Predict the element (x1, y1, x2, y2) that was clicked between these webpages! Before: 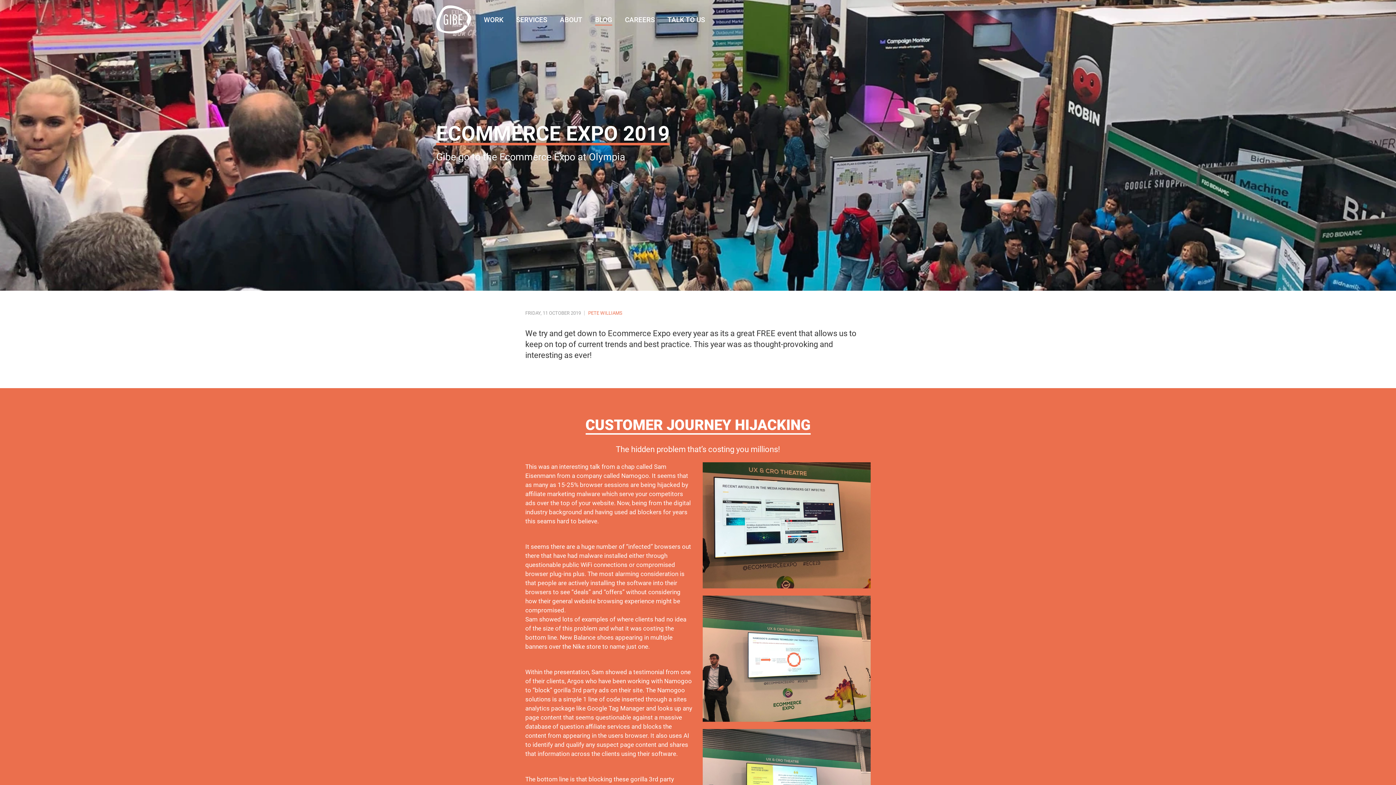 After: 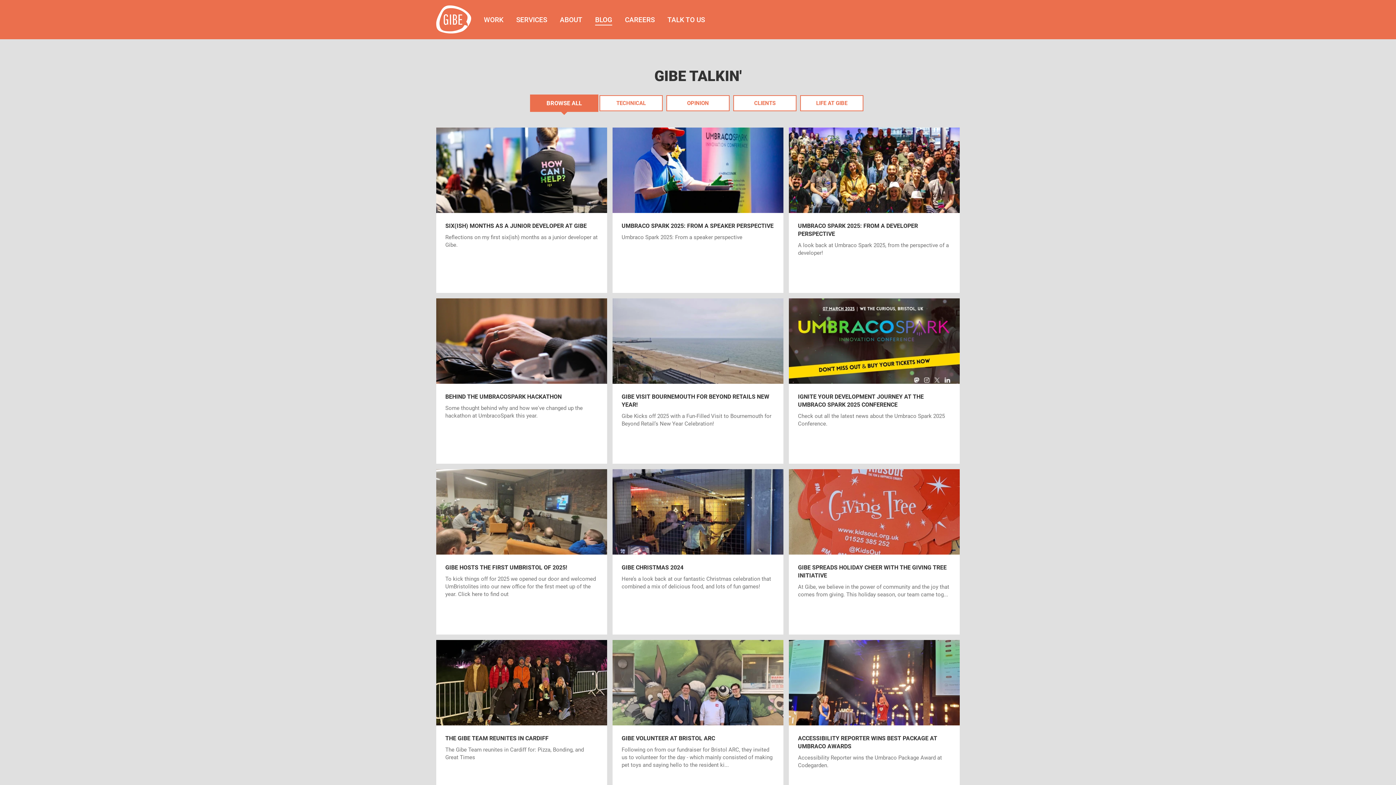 Action: label: BLOG bbox: (595, 12, 612, 28)